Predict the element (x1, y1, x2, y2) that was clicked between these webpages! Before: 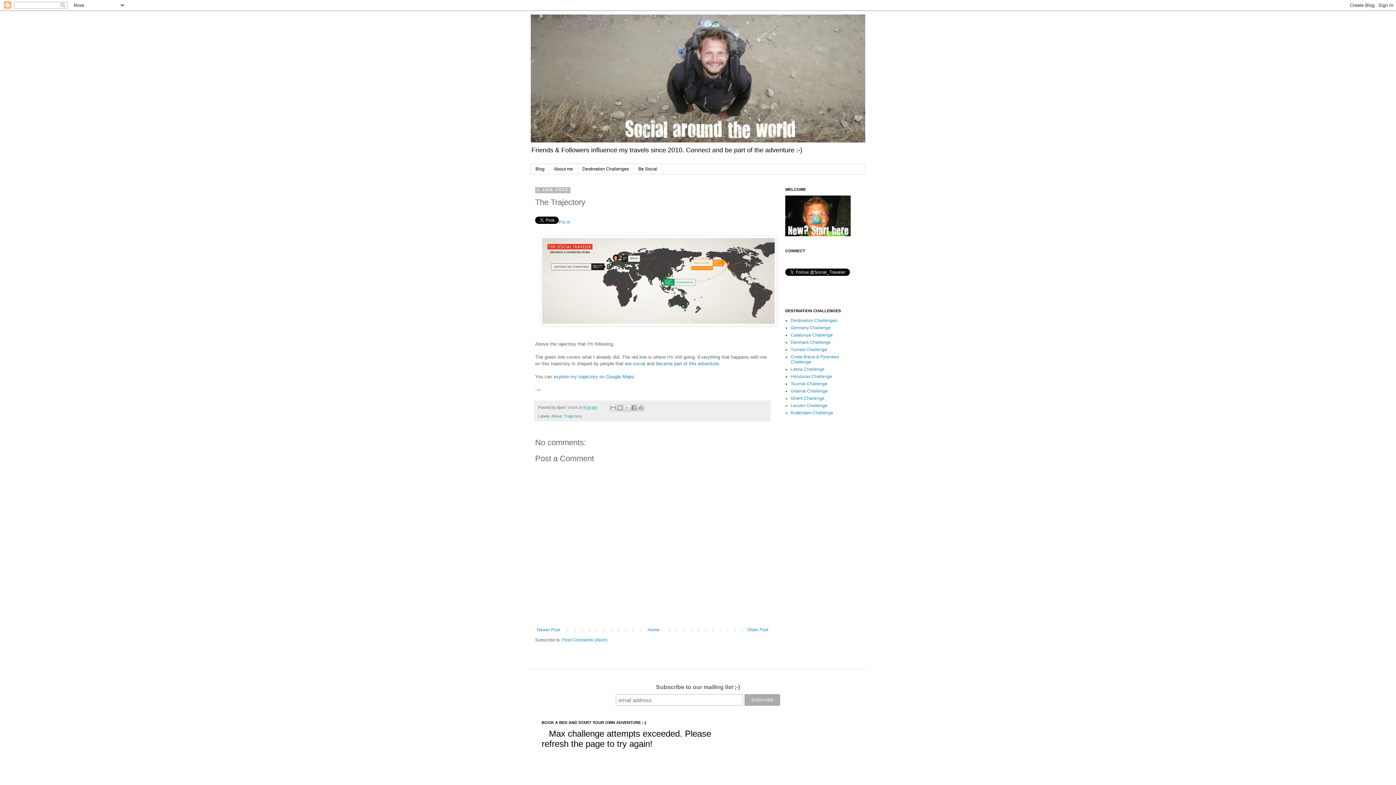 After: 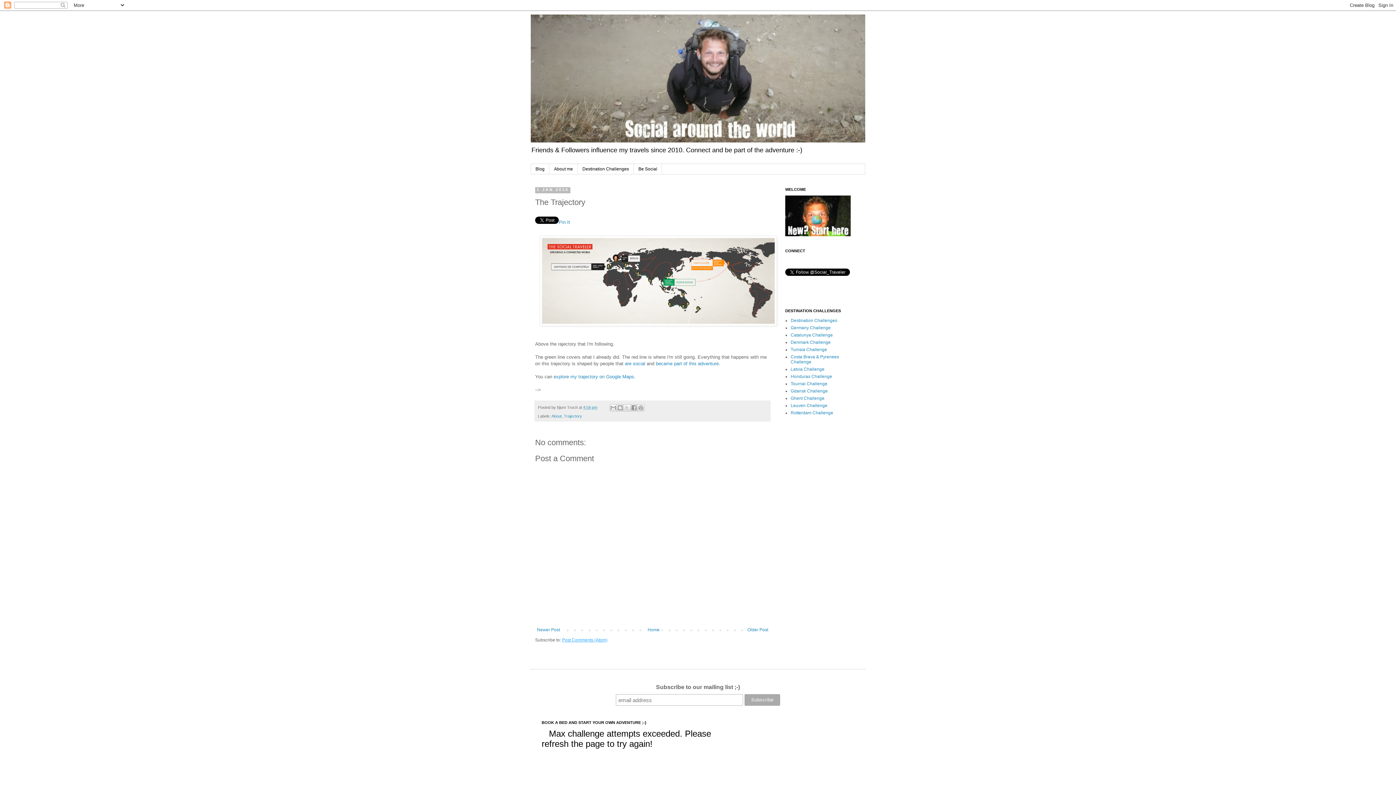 Action: label: Post Comments (Atom) bbox: (562, 637, 607, 643)